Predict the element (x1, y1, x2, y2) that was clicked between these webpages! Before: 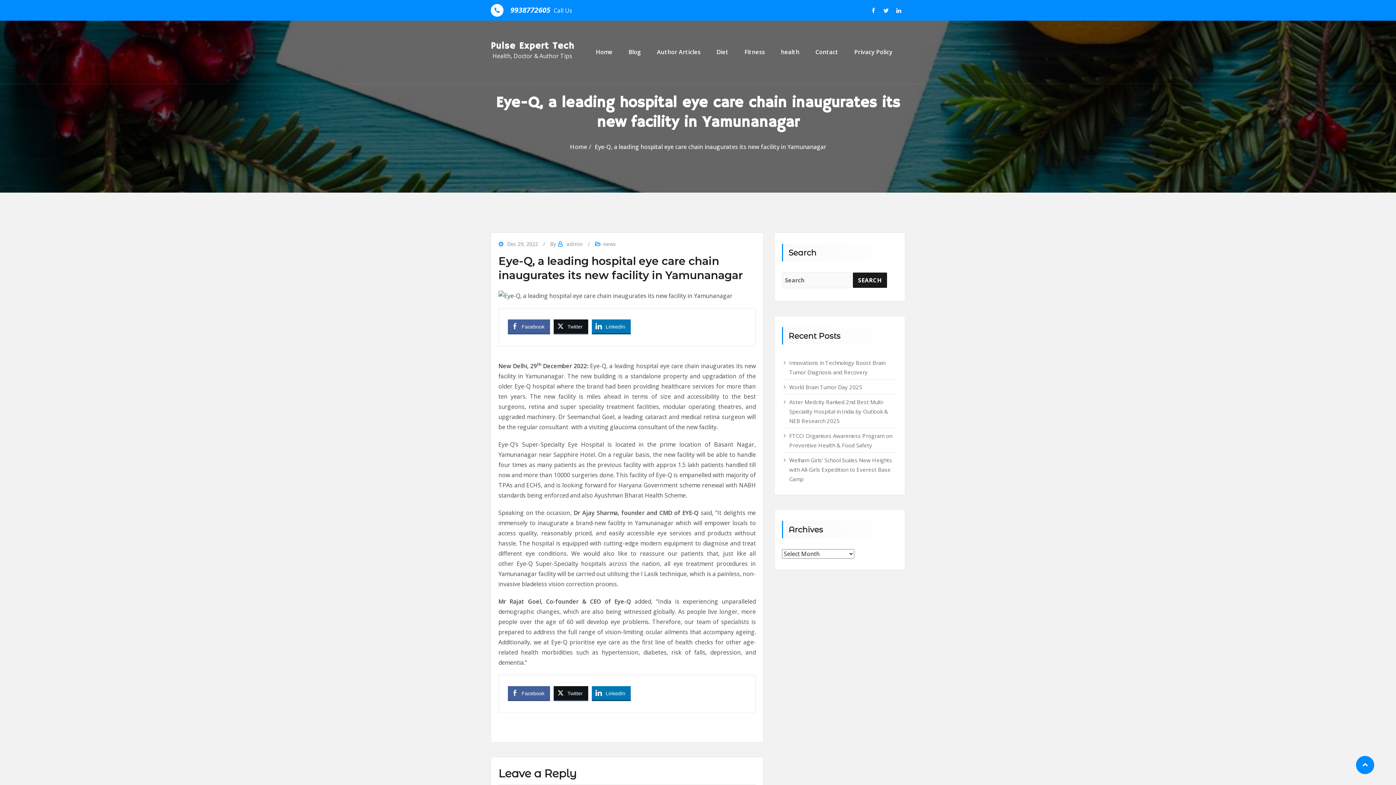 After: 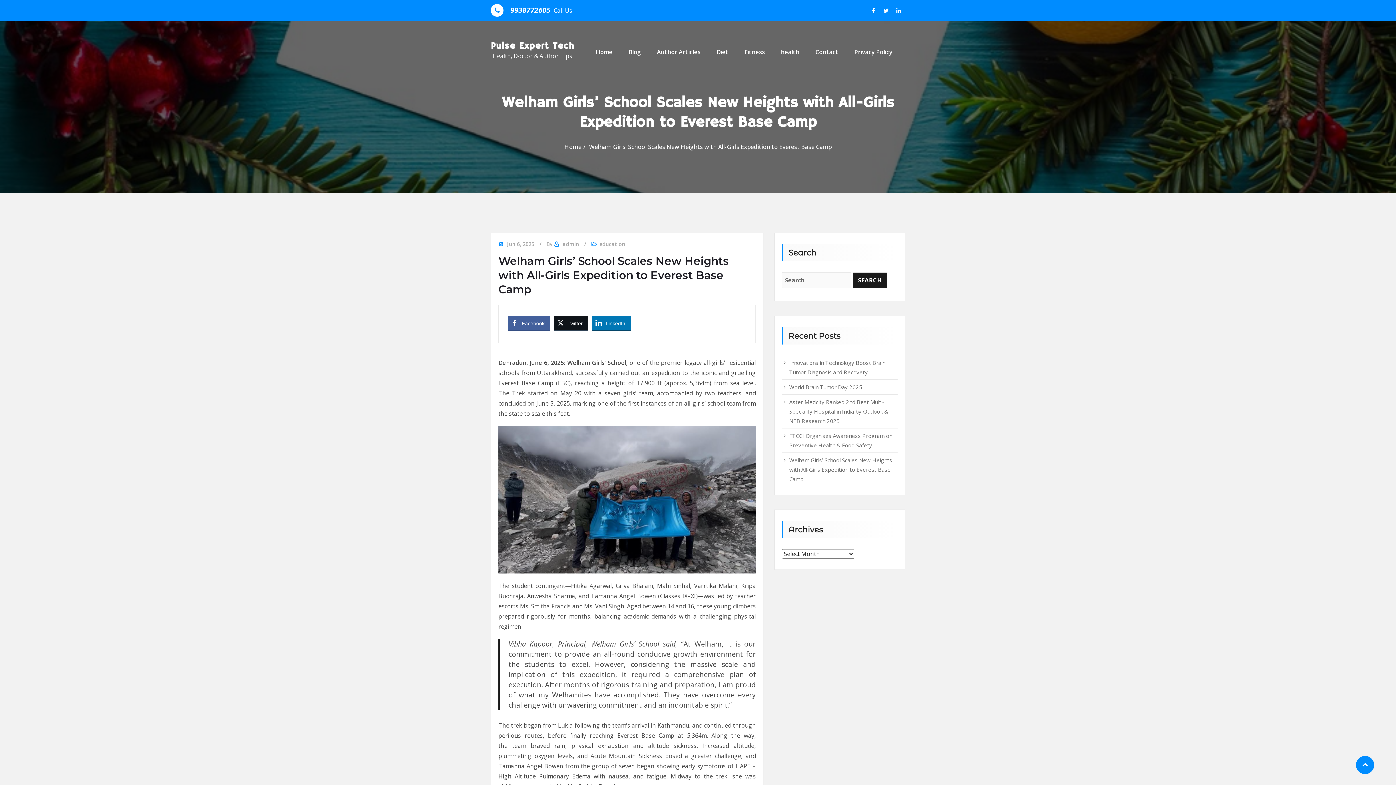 Action: bbox: (789, 456, 892, 482) label: Welham Girls’ School Scales New Heights with All-Girls Expedition to Everest Base Camp